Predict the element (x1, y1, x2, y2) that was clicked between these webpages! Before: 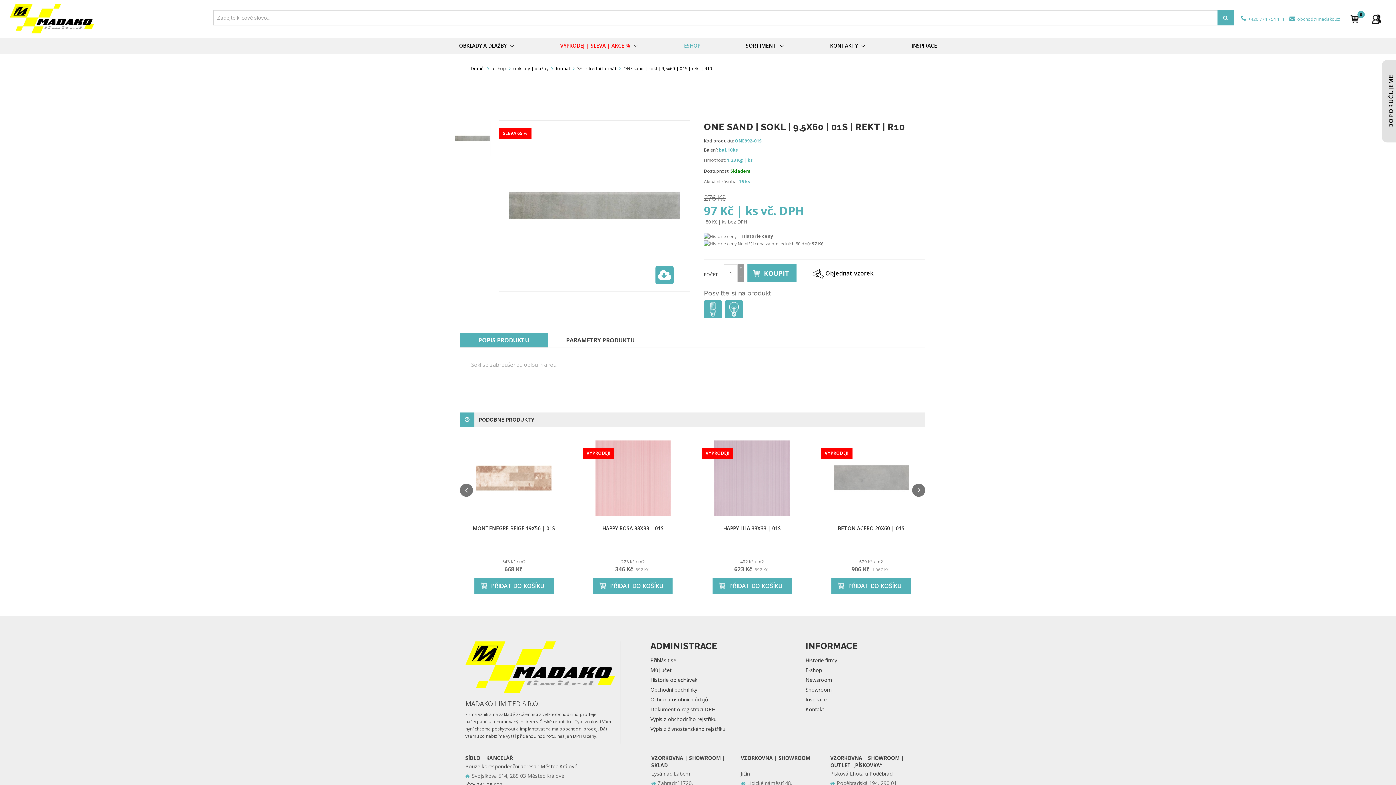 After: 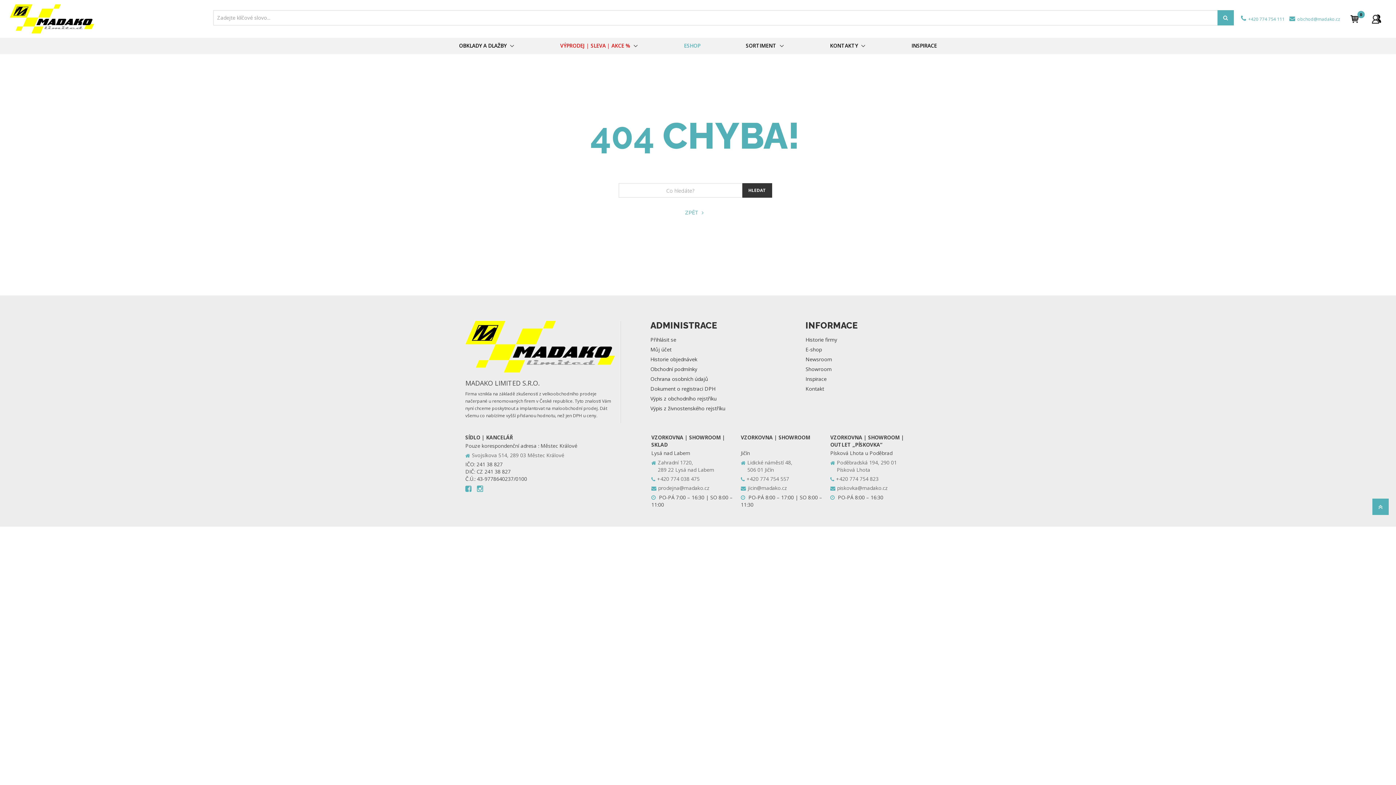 Action: label: Newsroom bbox: (805, 676, 832, 683)